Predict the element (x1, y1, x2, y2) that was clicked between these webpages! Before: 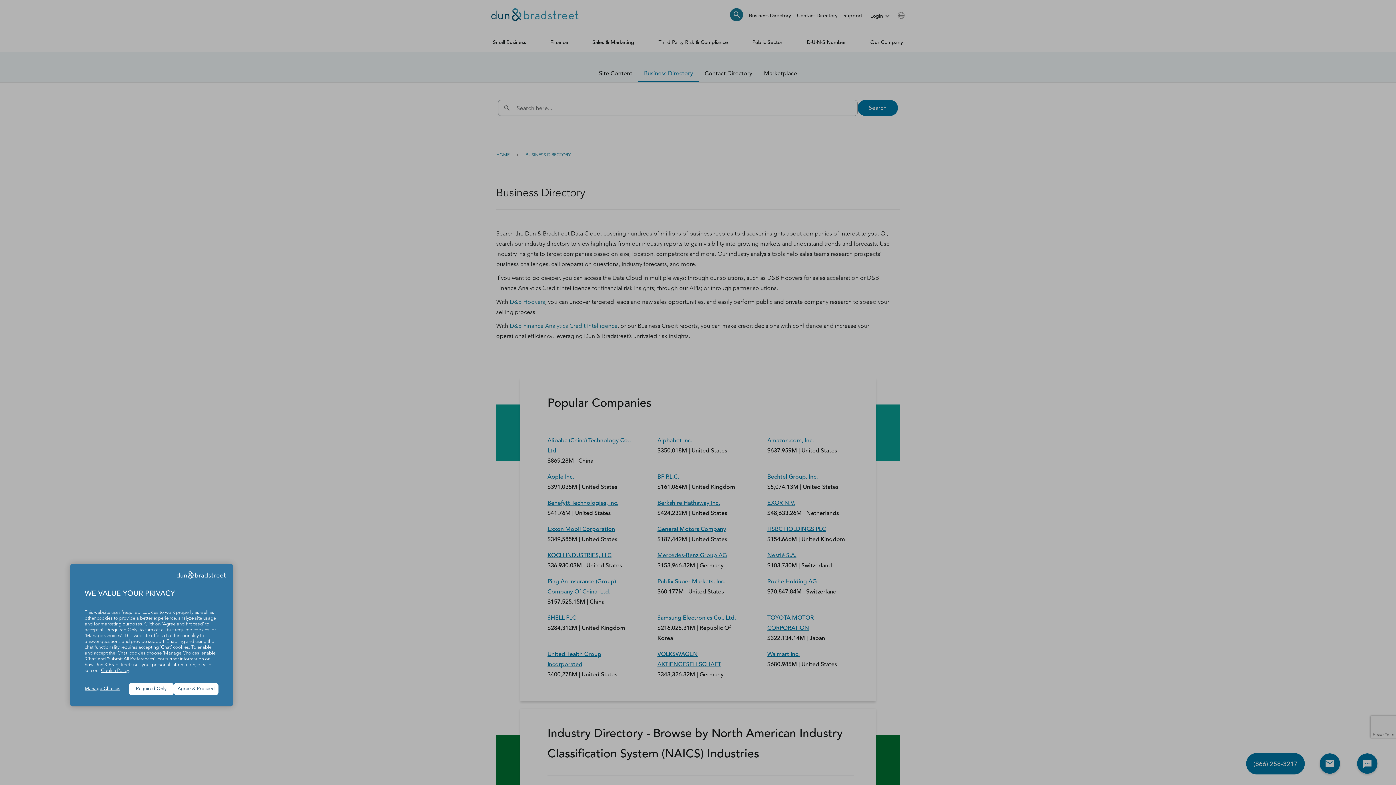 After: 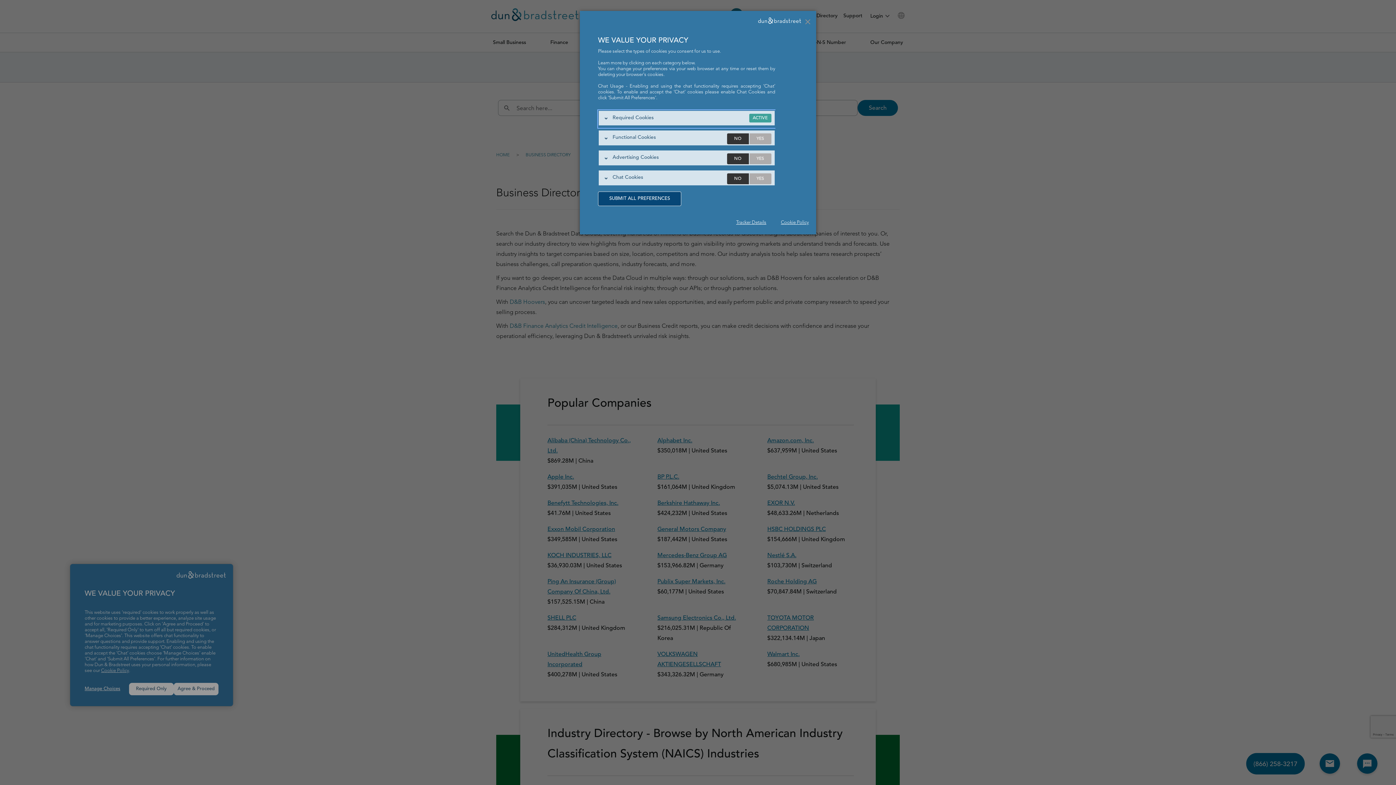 Action: label: Manage Choices bbox: (84, 686, 129, 692)